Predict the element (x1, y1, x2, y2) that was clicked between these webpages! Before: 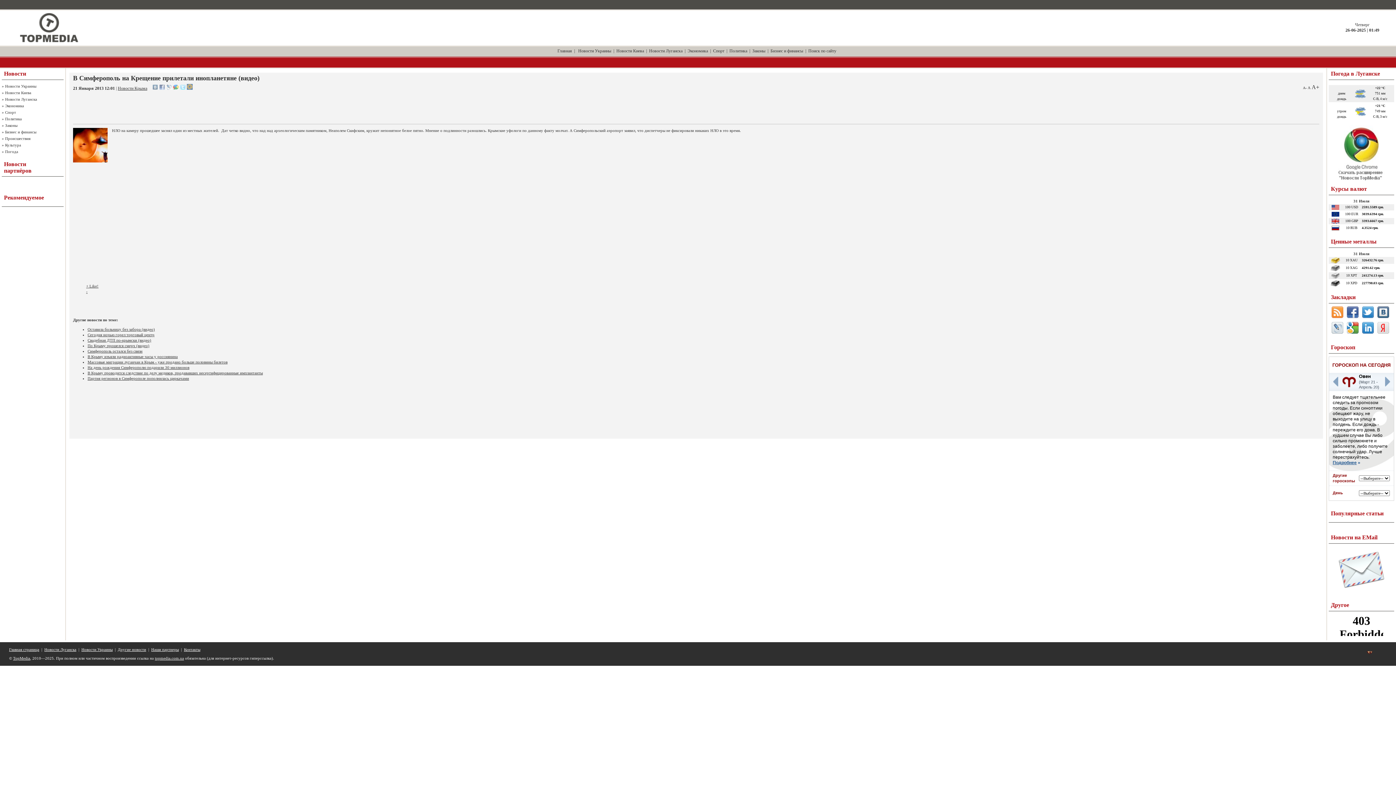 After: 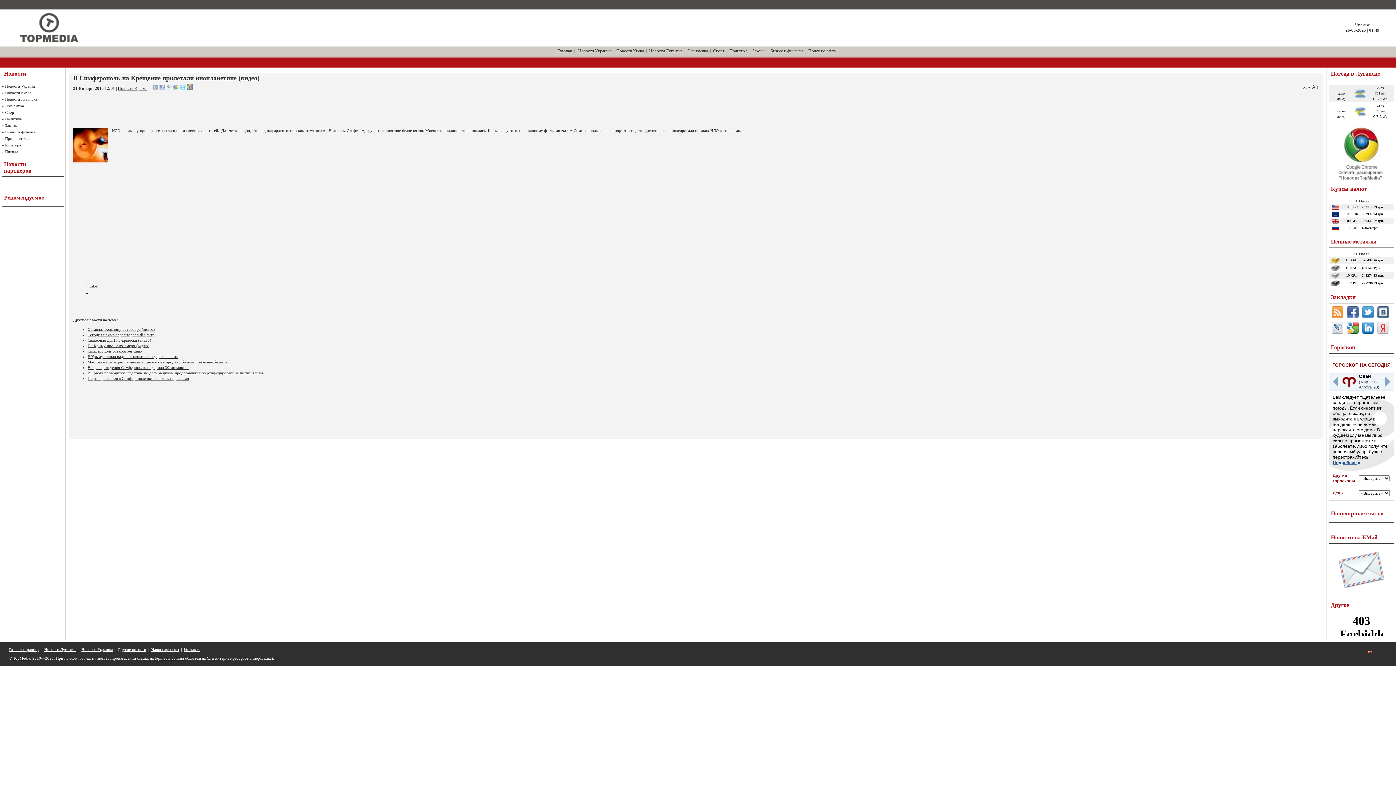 Action: bbox: (180, 86, 185, 90)